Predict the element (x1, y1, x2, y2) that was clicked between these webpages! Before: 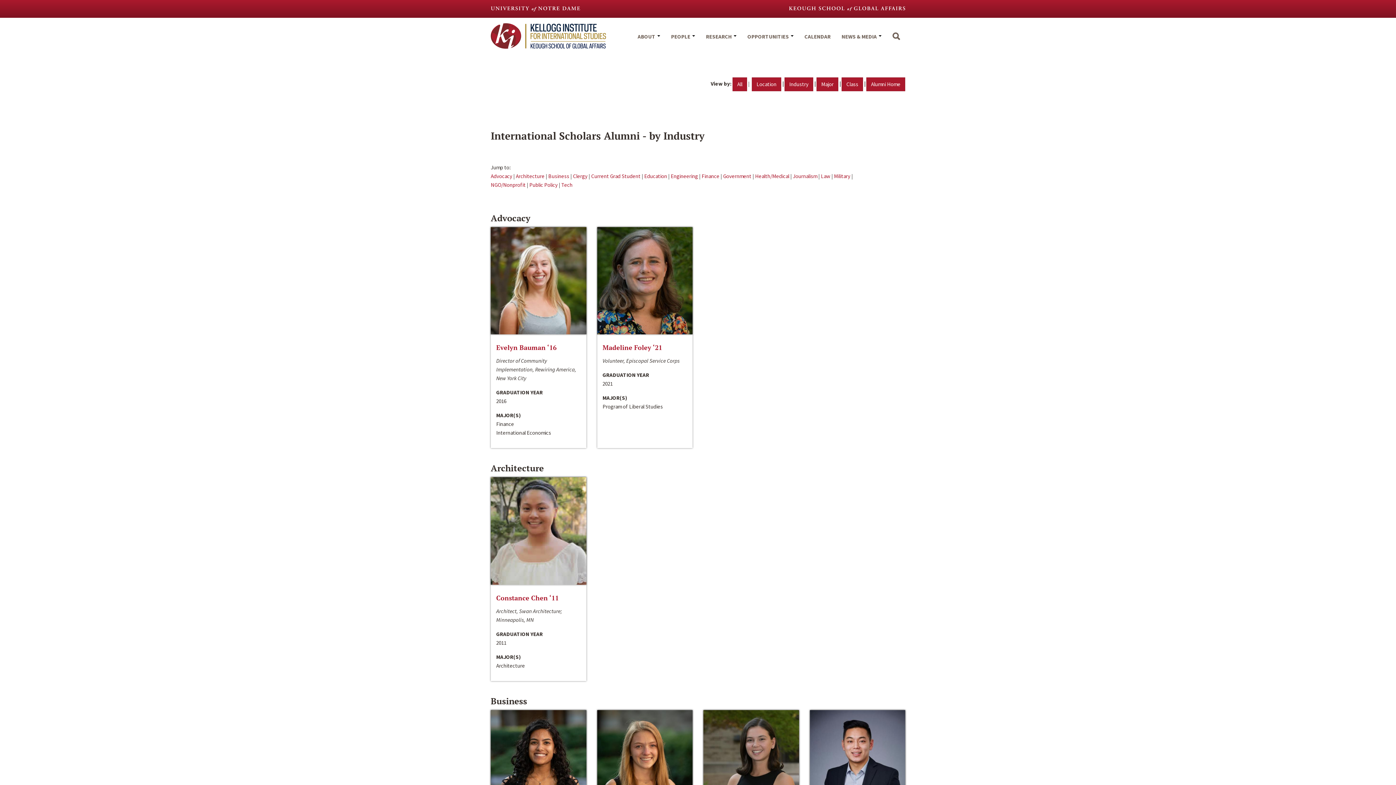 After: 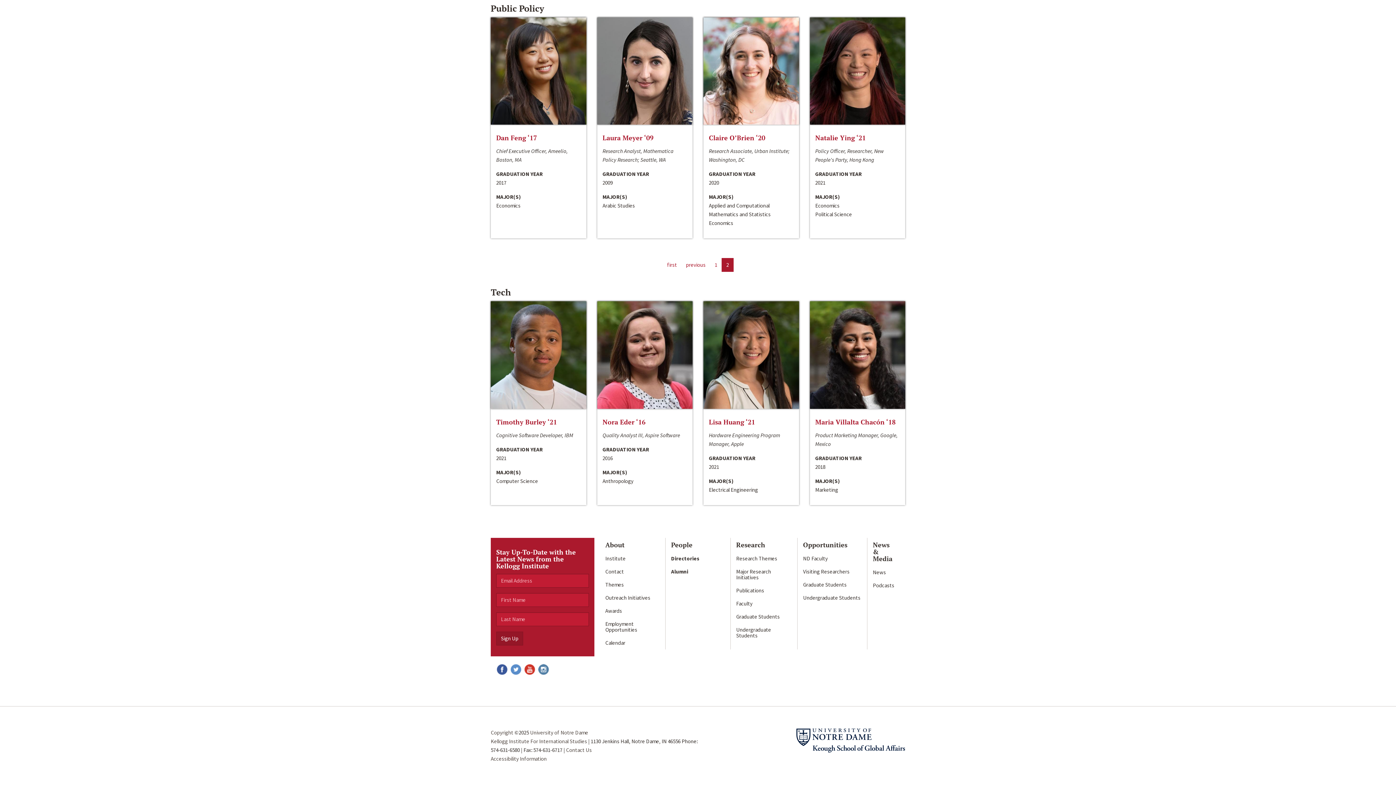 Action: label: Public Policy bbox: (529, 181, 557, 188)